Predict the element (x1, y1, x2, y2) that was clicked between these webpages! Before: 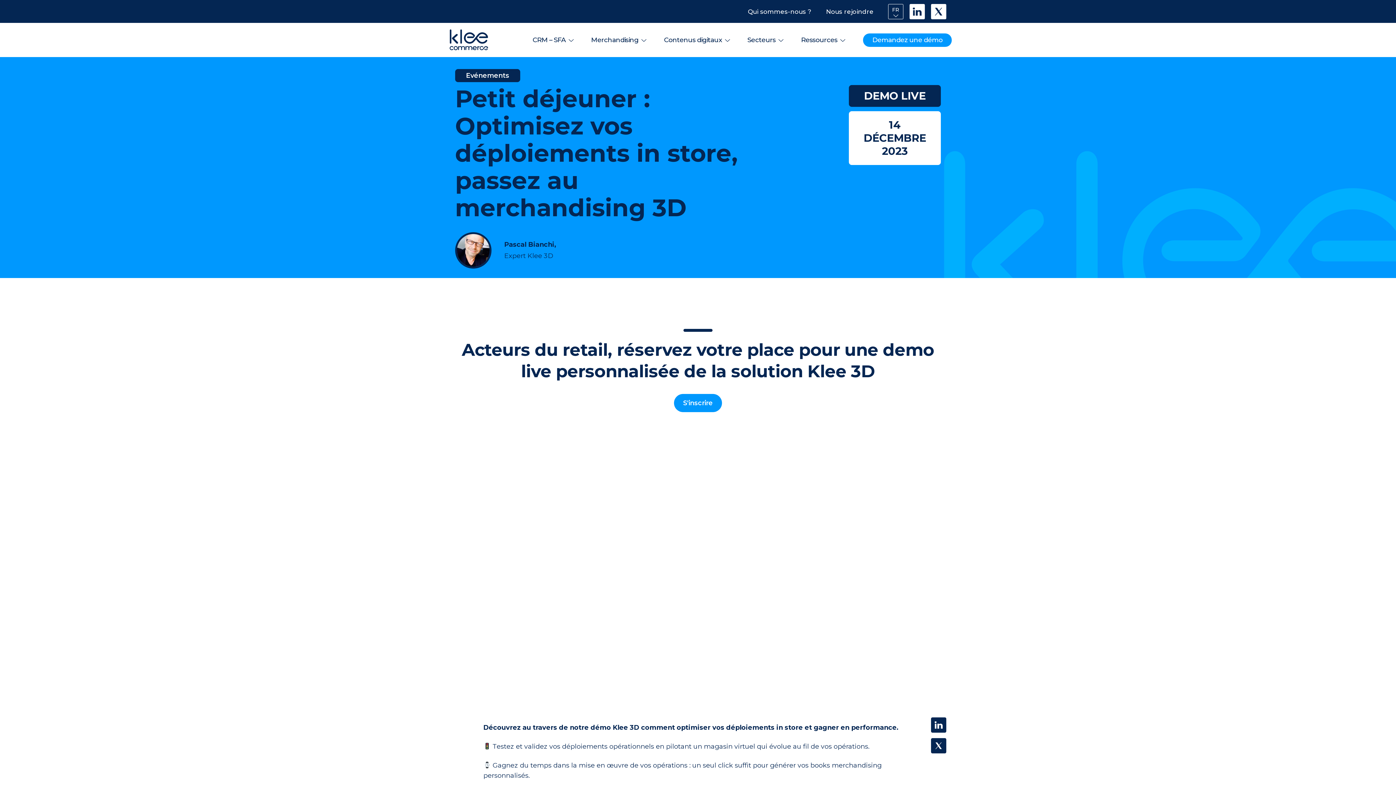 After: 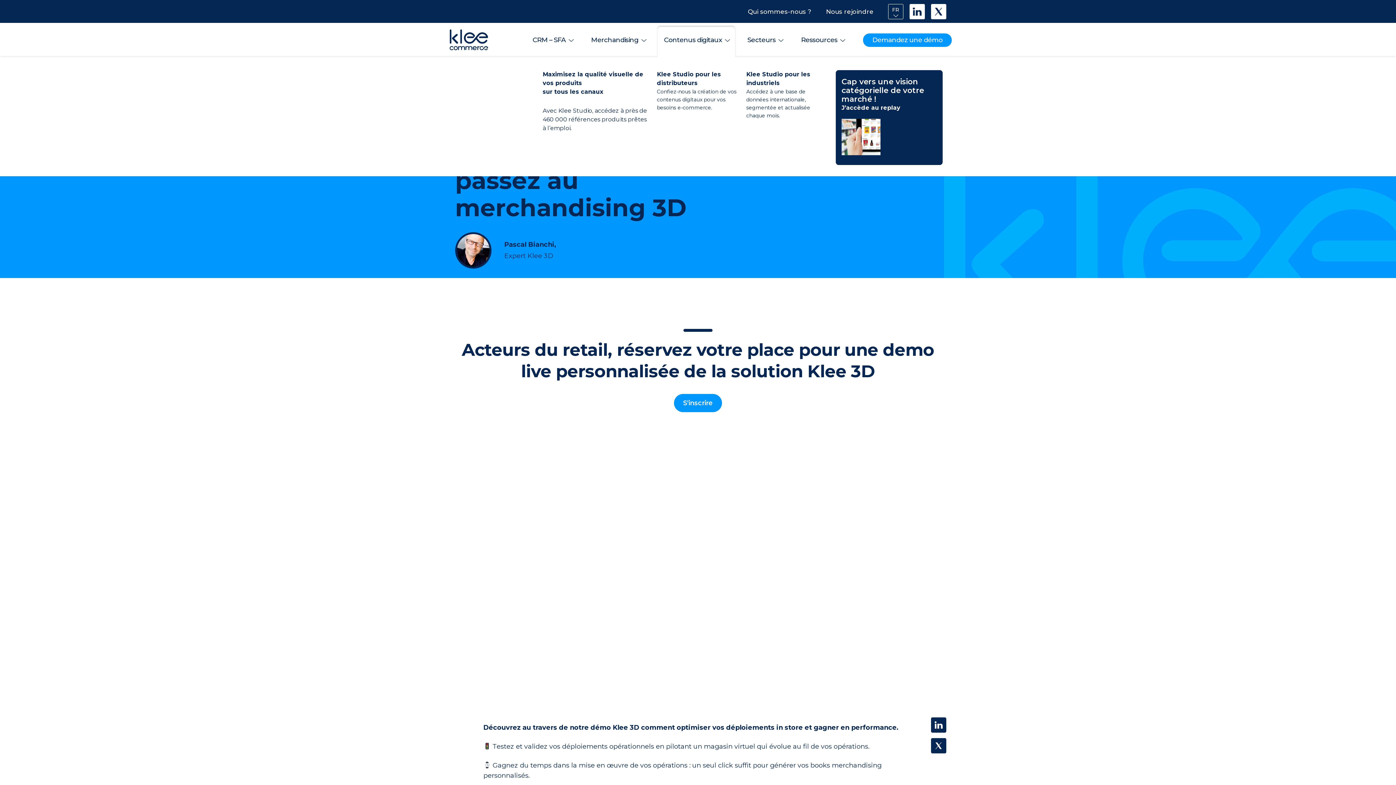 Action: label: Contenus digitaux bbox: (657, 22, 735, 57)